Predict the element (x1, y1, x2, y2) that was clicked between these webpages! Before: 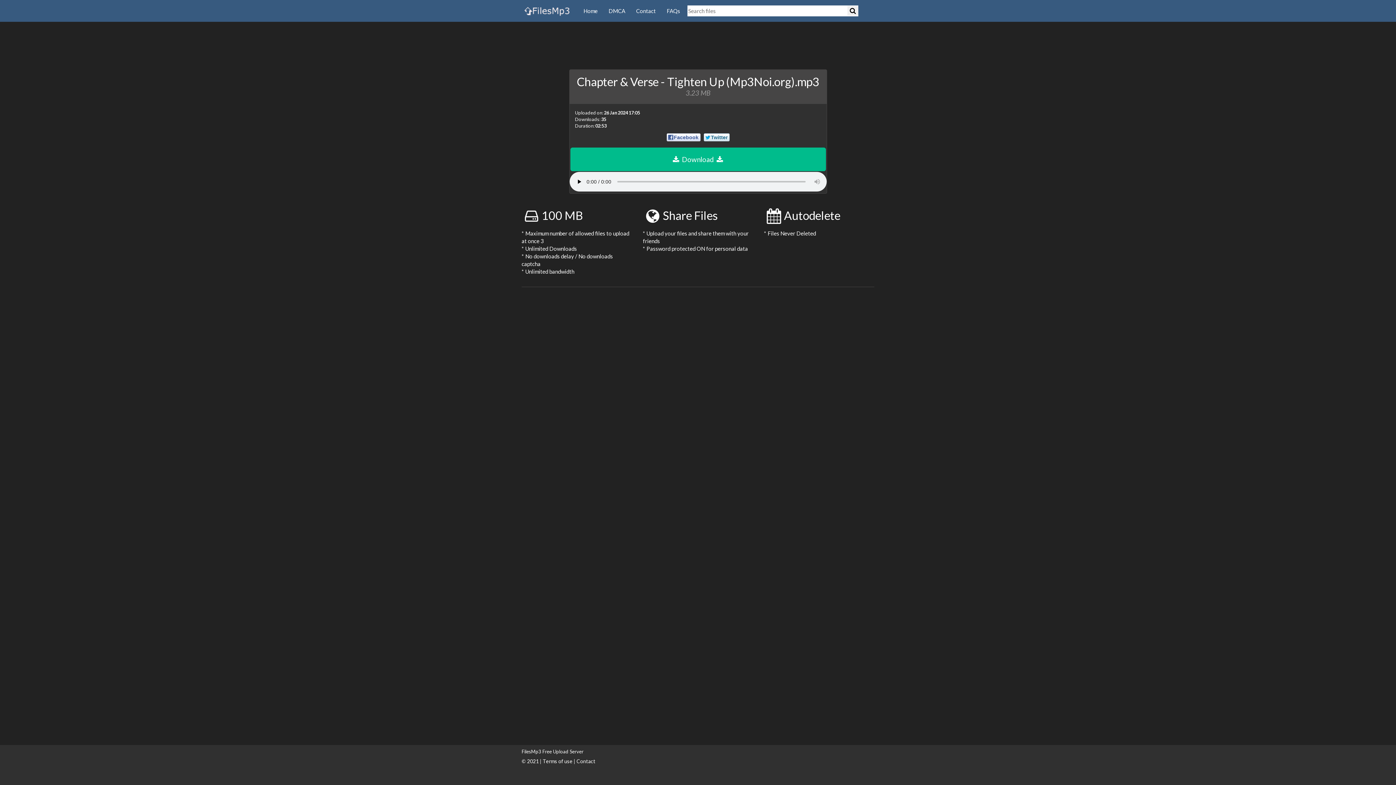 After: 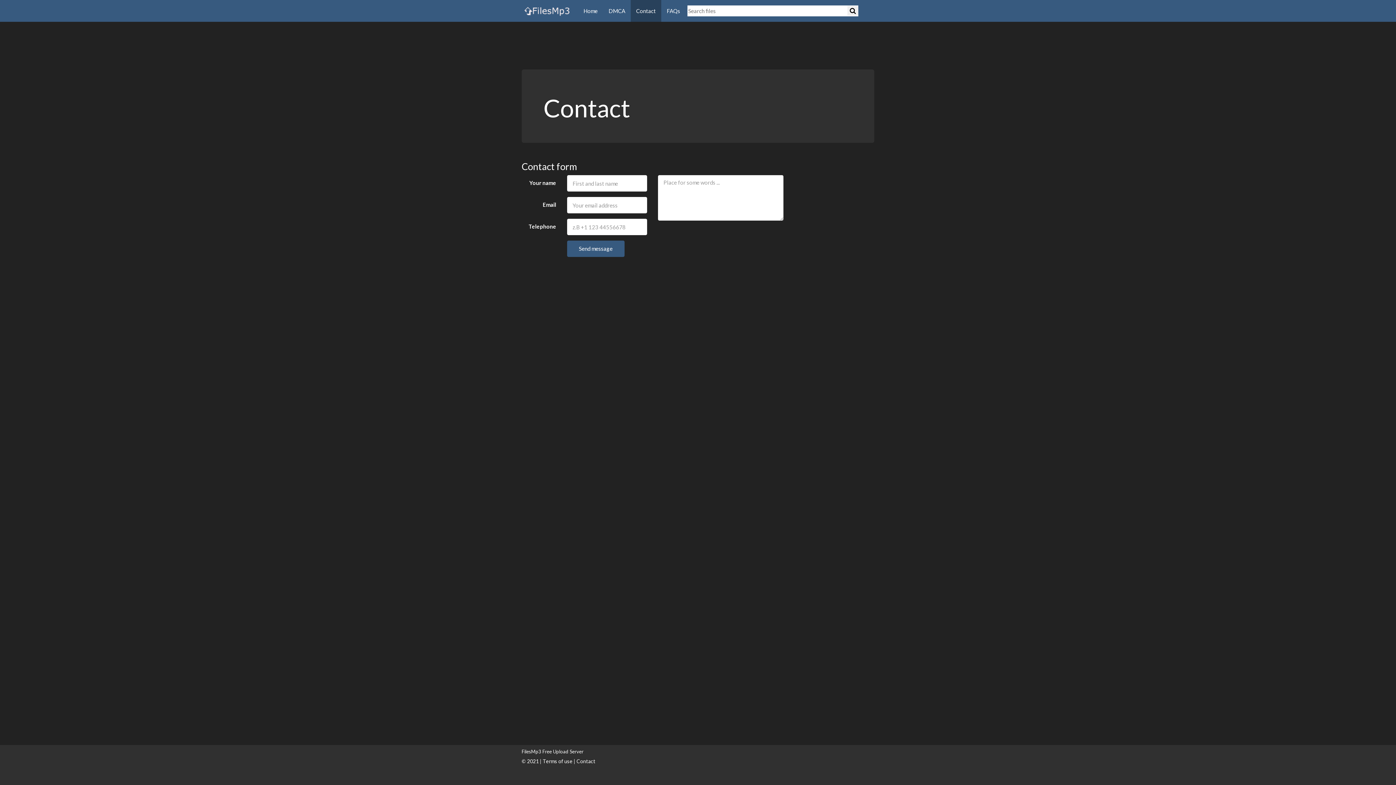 Action: label: Contact bbox: (576, 758, 595, 764)